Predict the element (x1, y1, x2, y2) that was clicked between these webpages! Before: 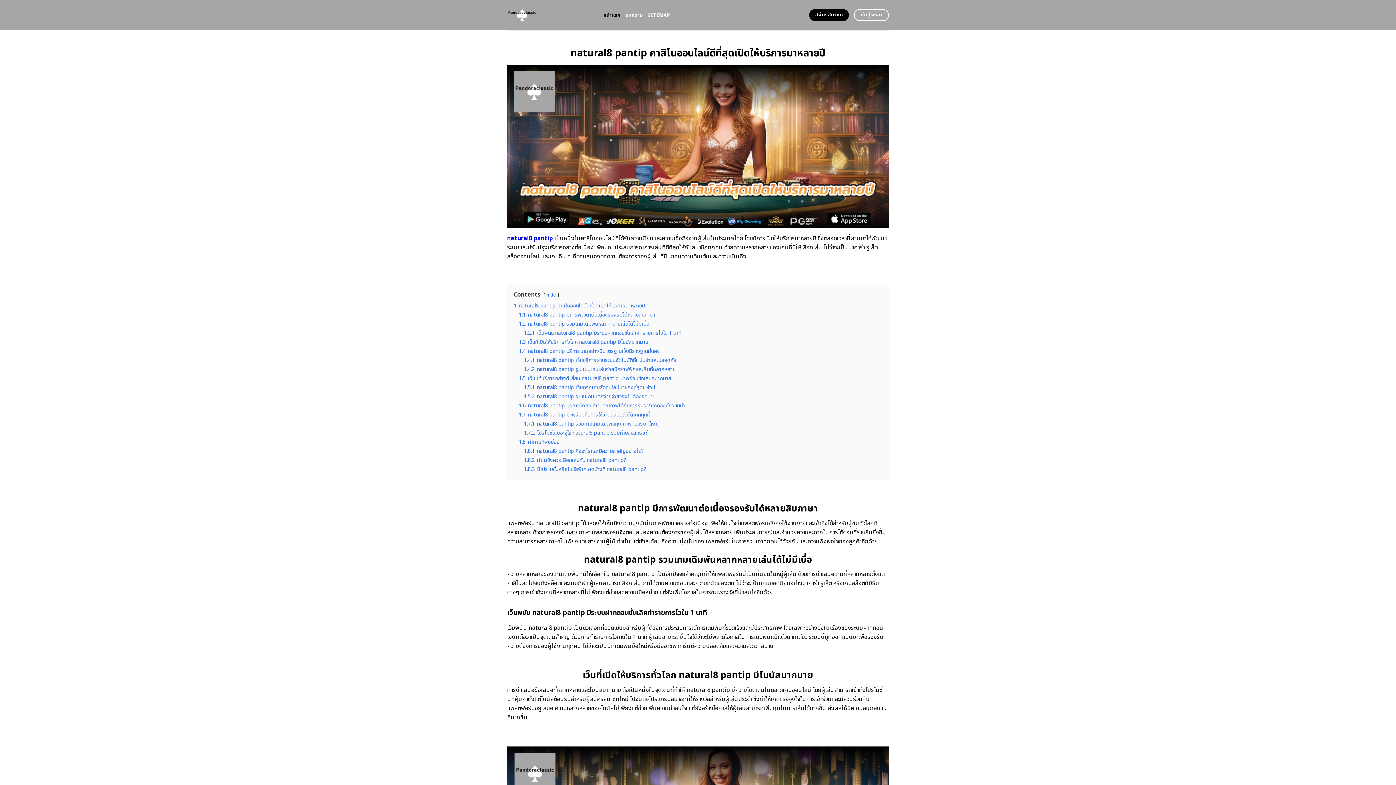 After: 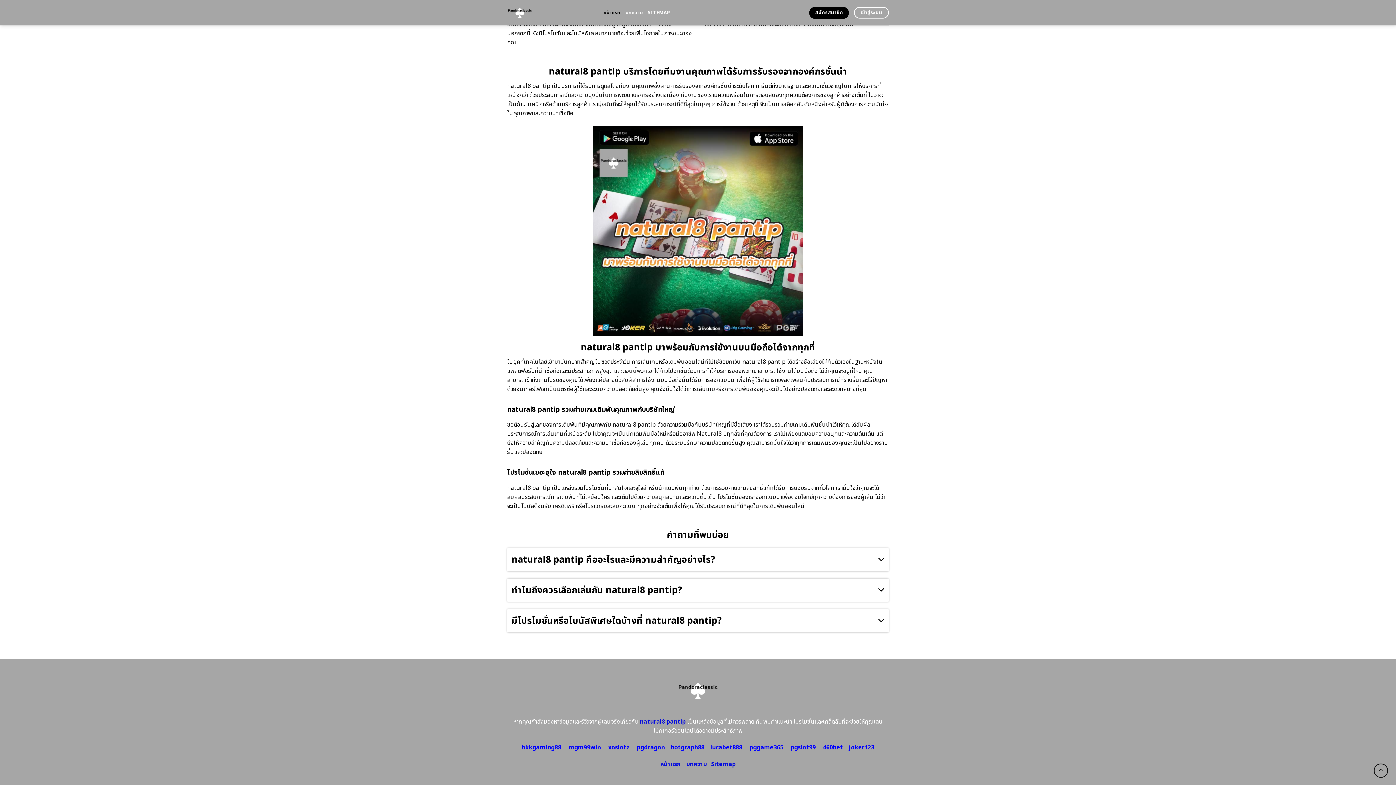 Action: label: 1.7.1 natural8 pantip รวมค่ายเกมเดิมพันคุณภาพกับบริษัทใหญ่ bbox: (524, 638, 658, 646)